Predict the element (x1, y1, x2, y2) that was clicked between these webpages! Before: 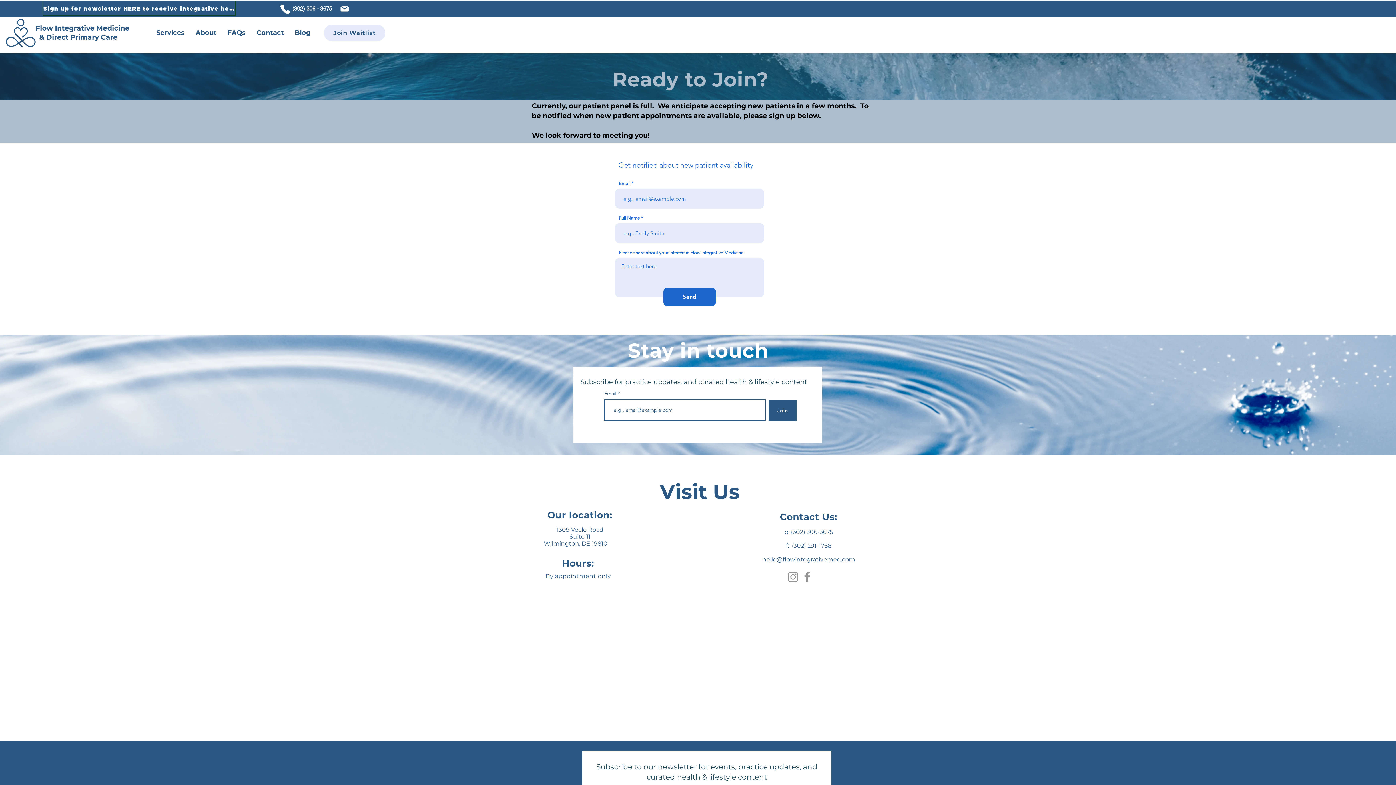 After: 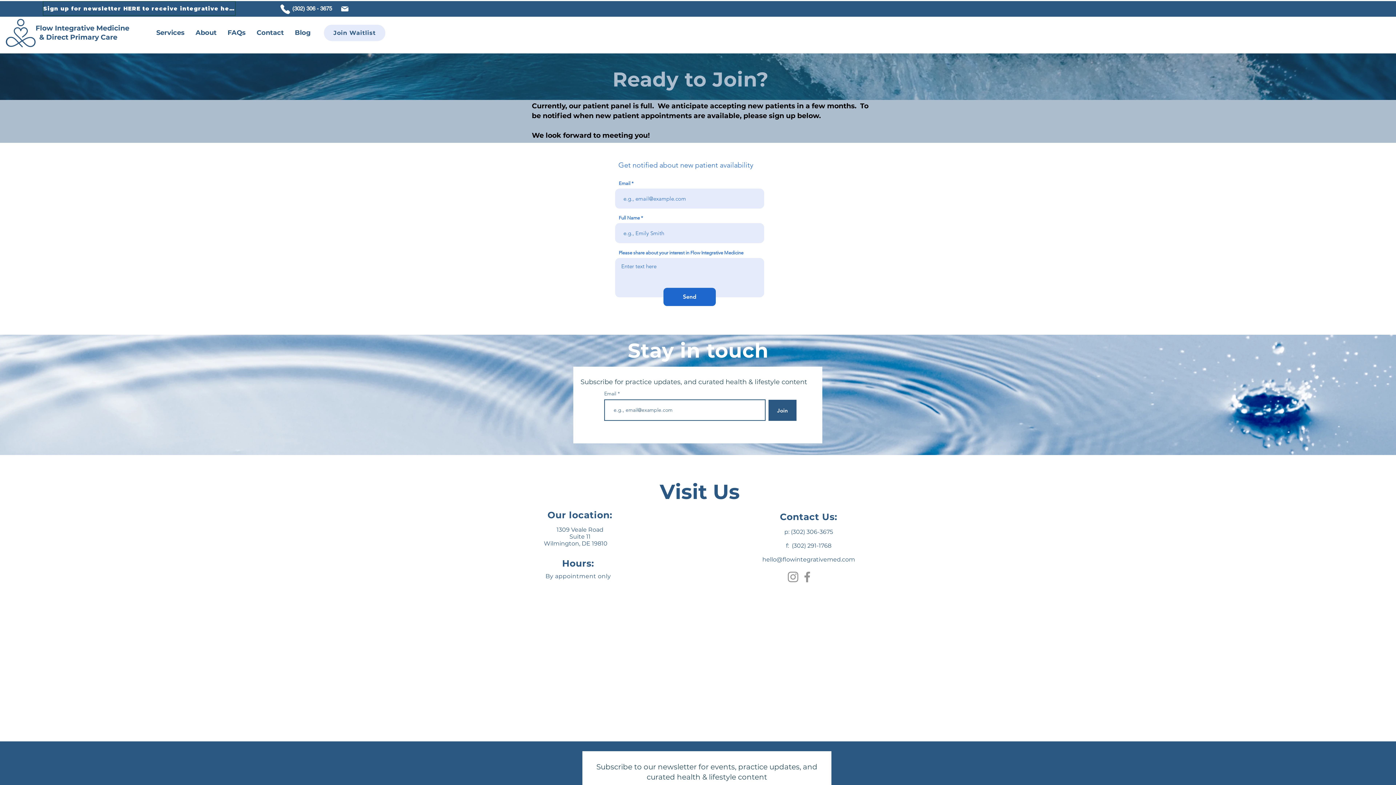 Action: label: Mail bbox: (338, 3, 350, 13)